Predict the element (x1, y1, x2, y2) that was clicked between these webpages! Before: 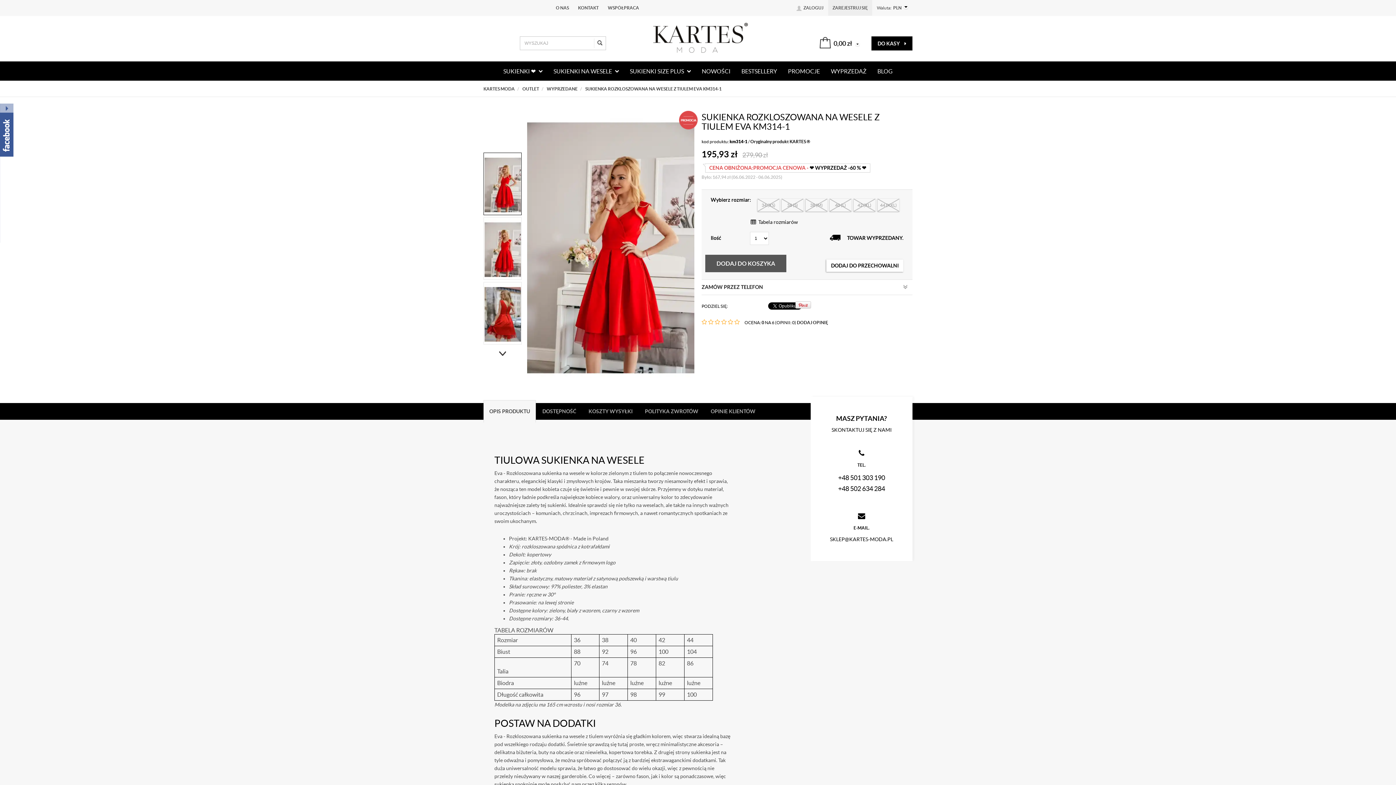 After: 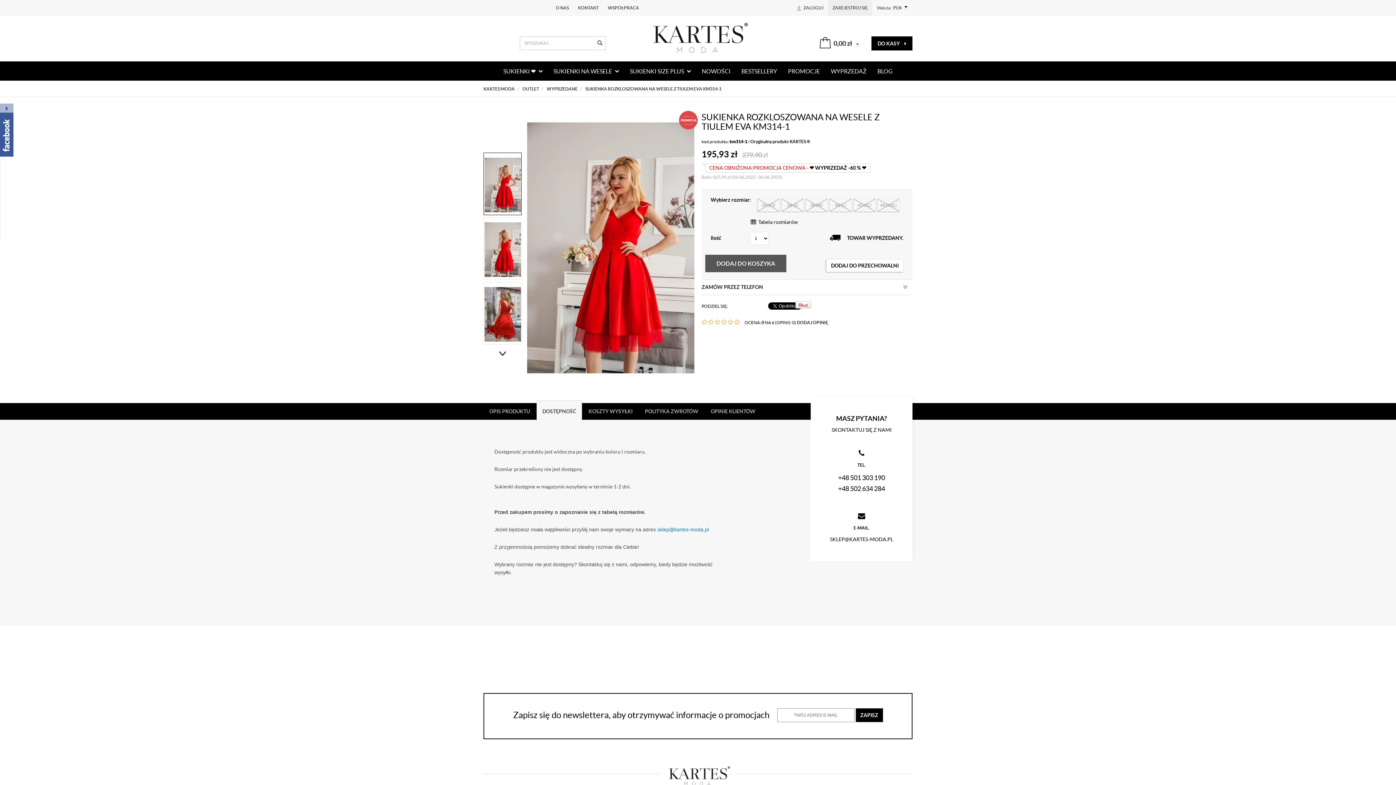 Action: bbox: (536, 400, 582, 422) label: DOSTĘPNOŚĆ